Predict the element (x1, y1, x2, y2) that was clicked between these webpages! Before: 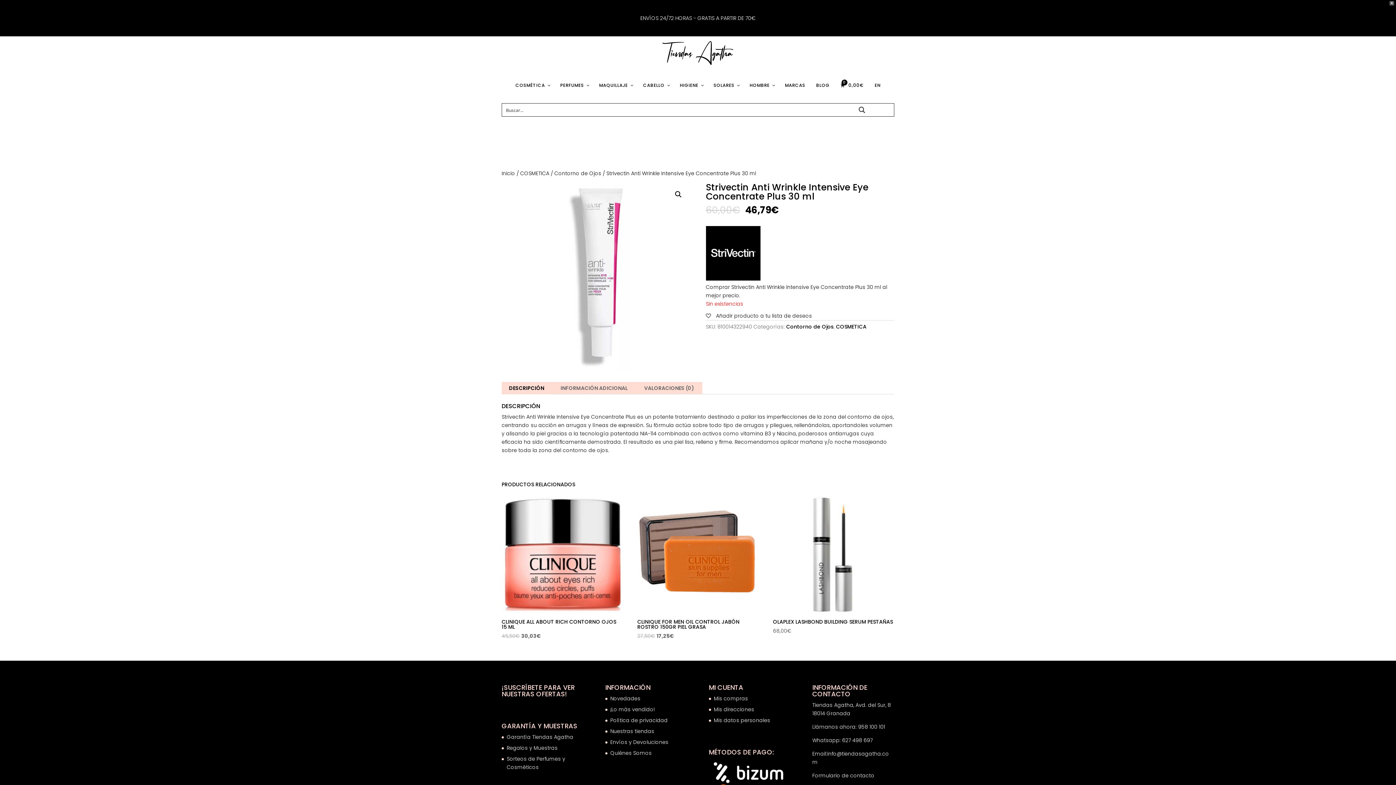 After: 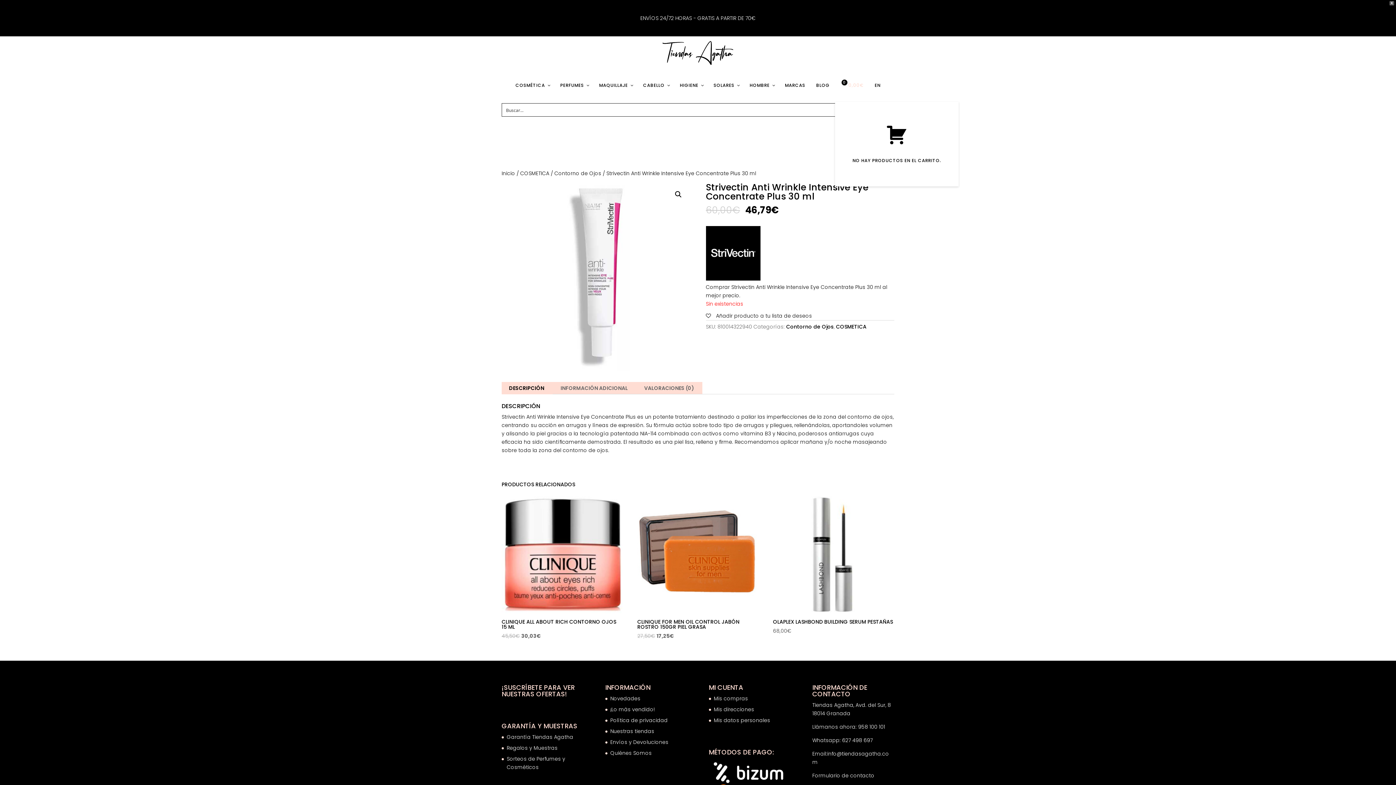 Action: label: 0
0,00€ bbox: (835, 69, 869, 101)